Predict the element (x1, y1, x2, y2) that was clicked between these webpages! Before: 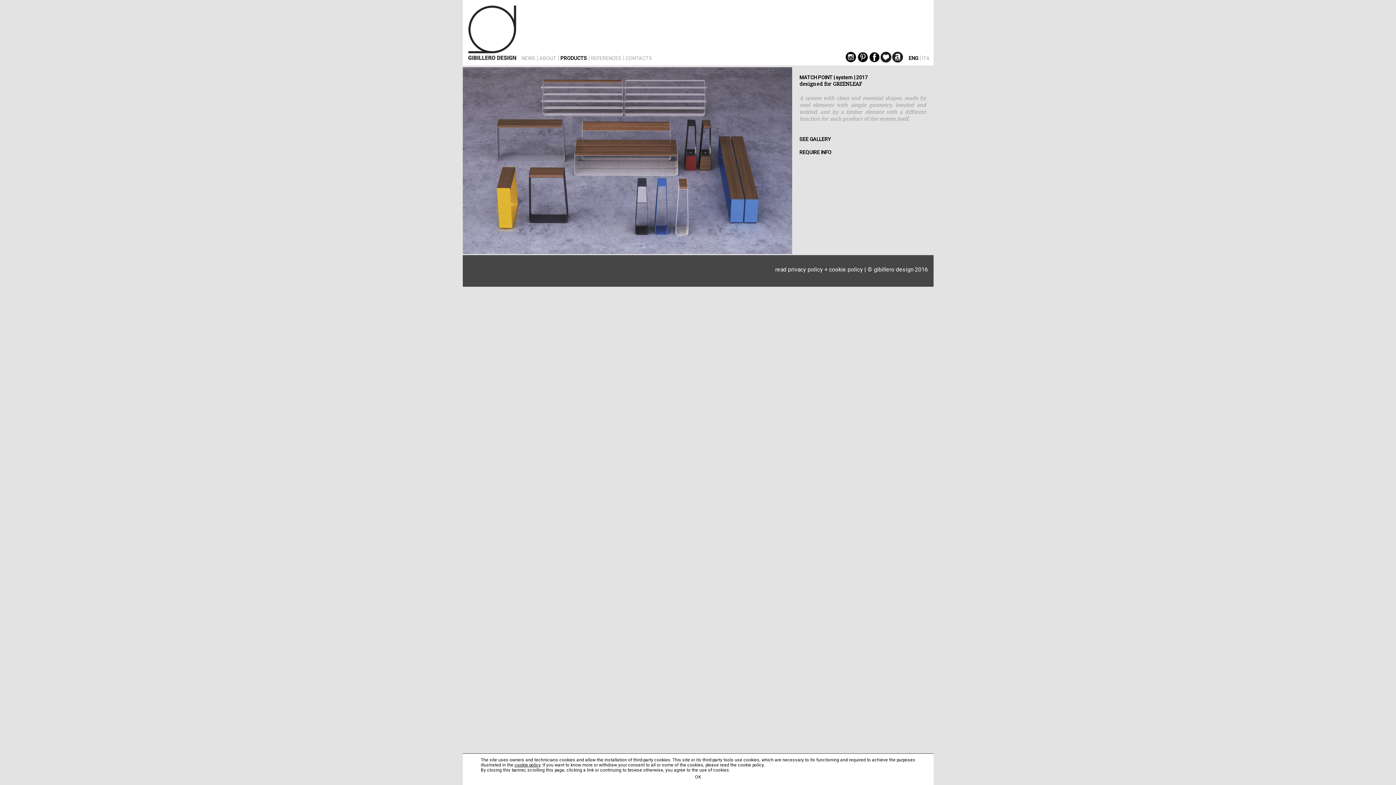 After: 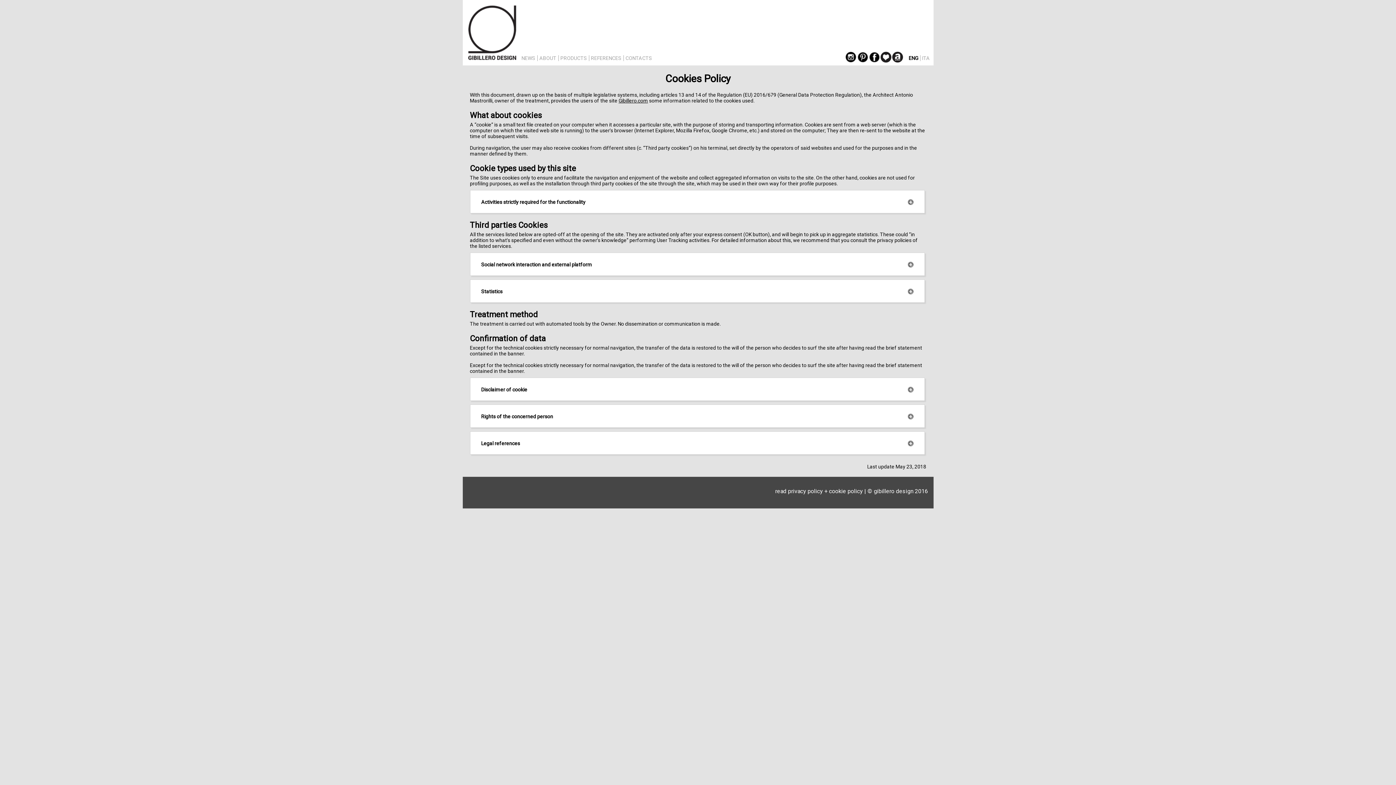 Action: bbox: (829, 266, 863, 273) label: cookie policy